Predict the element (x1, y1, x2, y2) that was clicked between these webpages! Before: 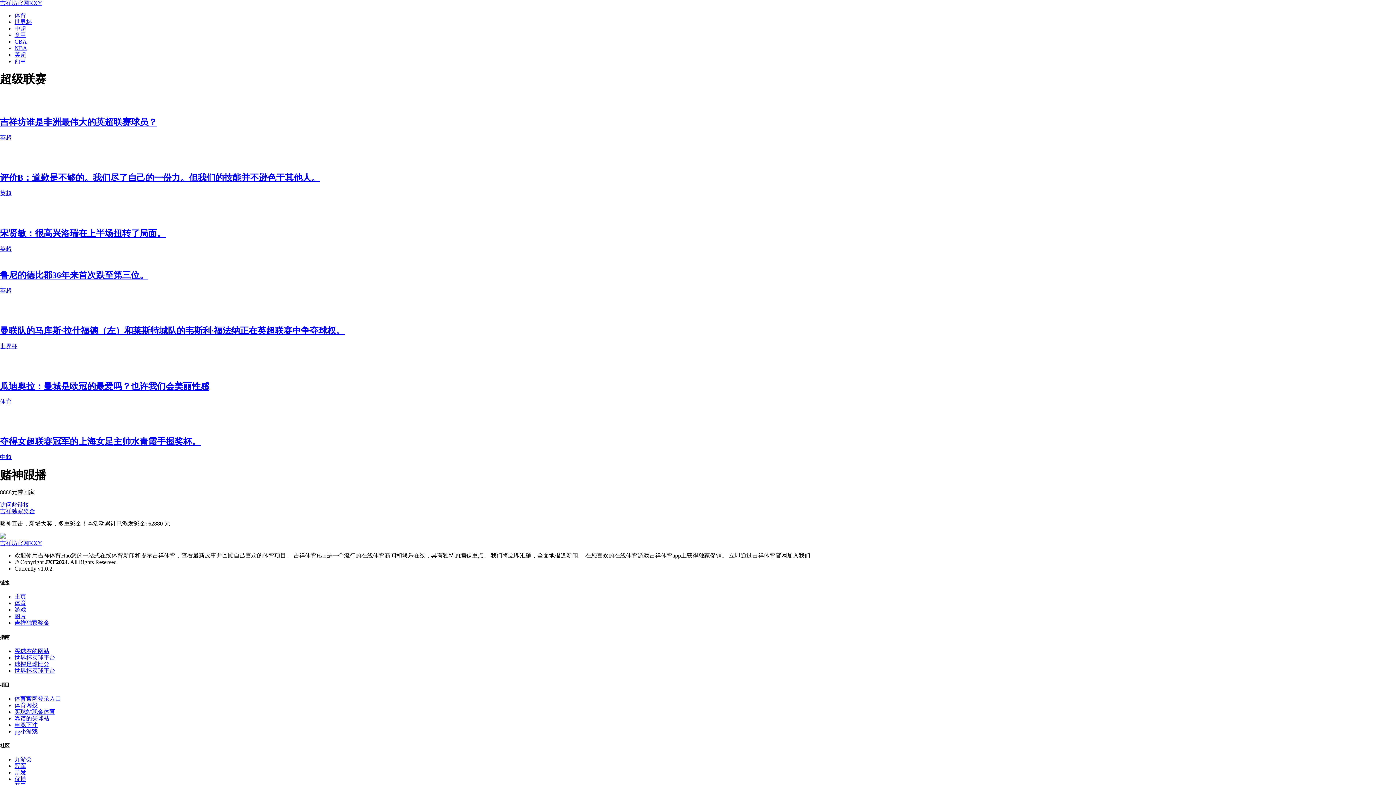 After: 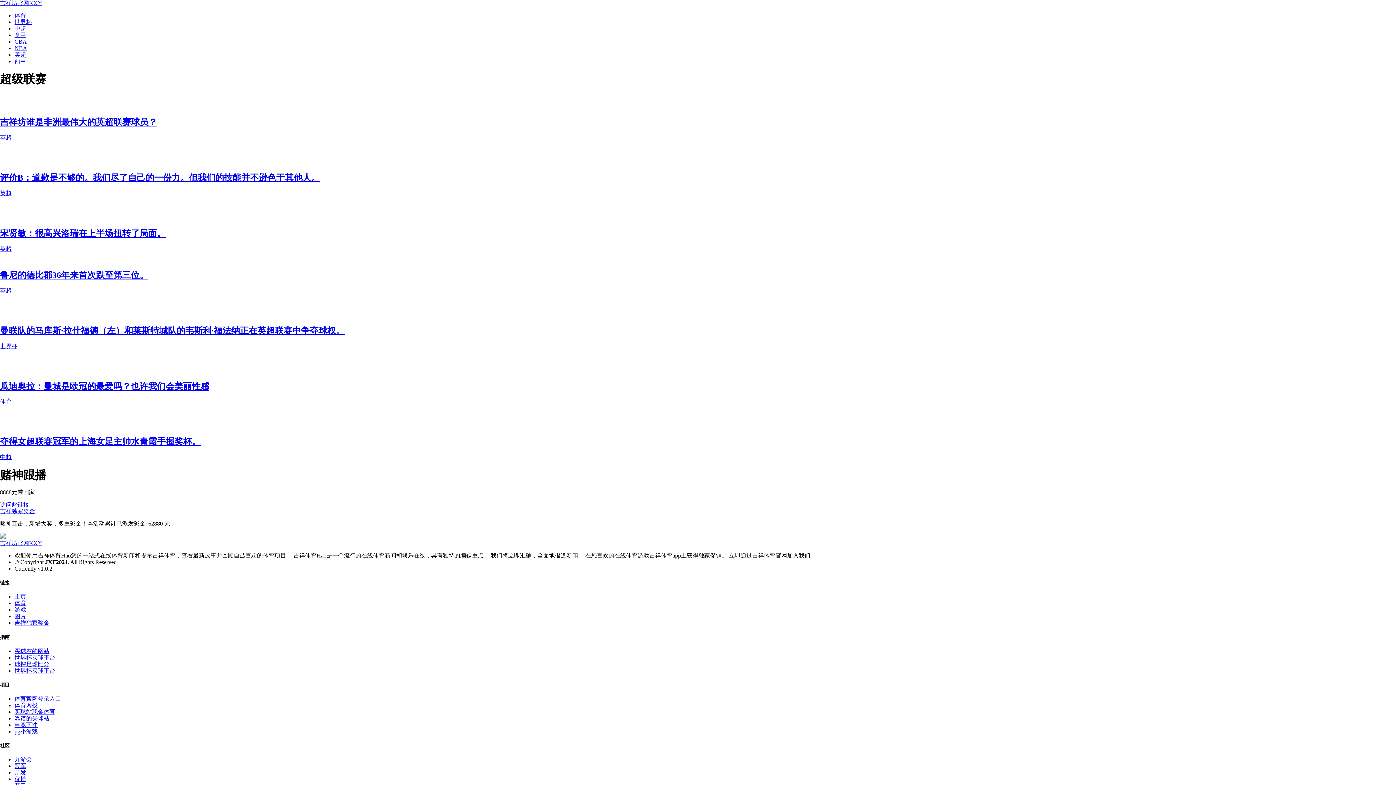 Action: bbox: (0, 270, 1396, 280) label: 鲁尼的德比郡36年来首次跌至第三位。